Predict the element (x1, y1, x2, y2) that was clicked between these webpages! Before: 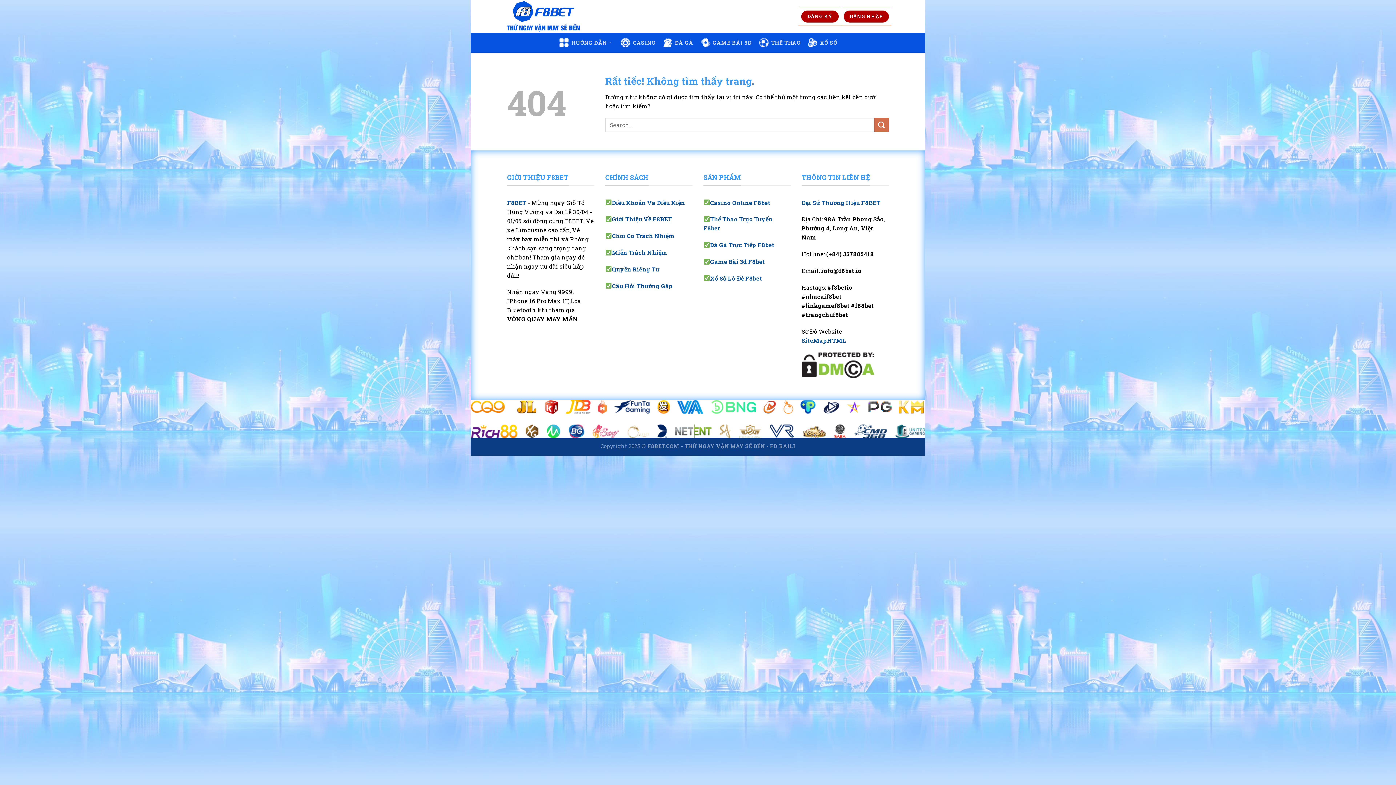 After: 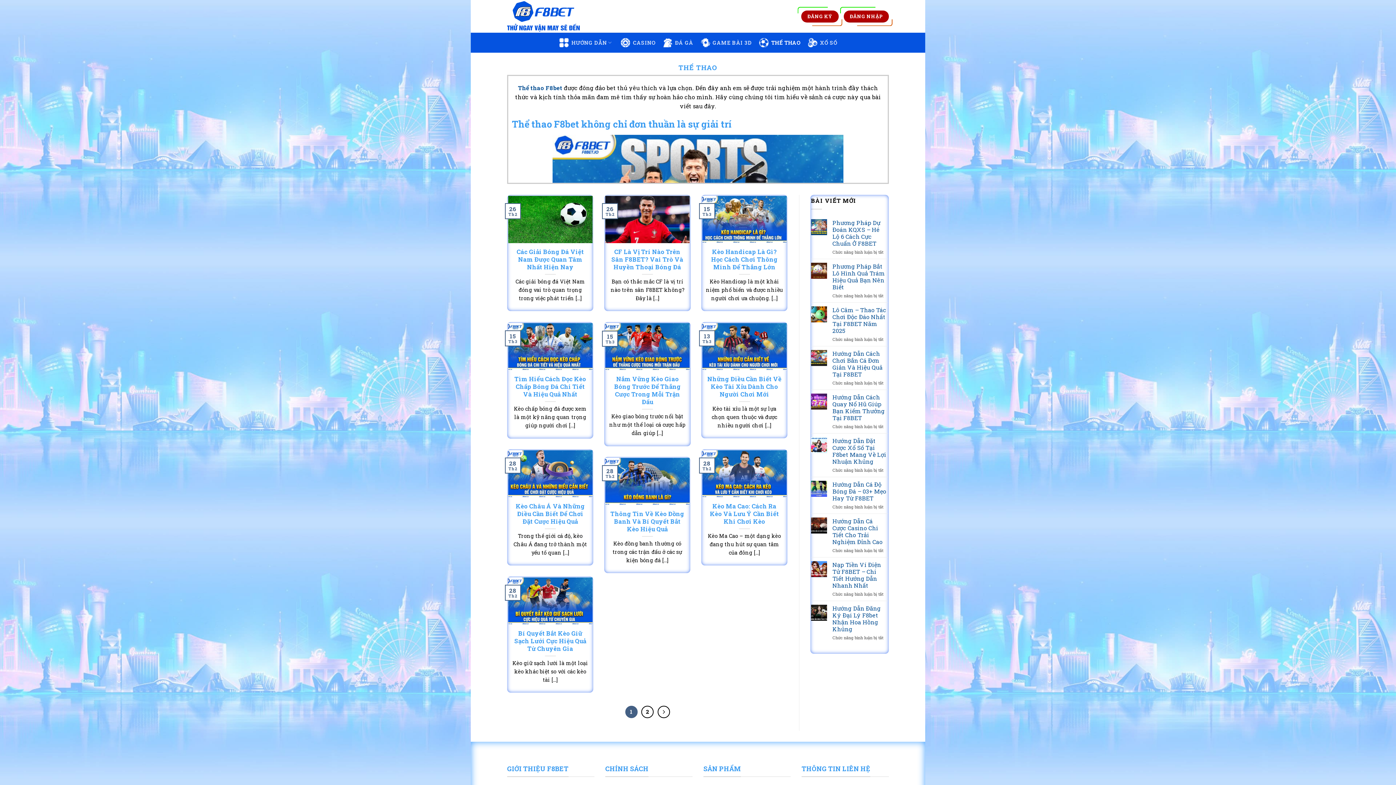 Action: bbox: (758, 33, 800, 51) label: THỂ THAO